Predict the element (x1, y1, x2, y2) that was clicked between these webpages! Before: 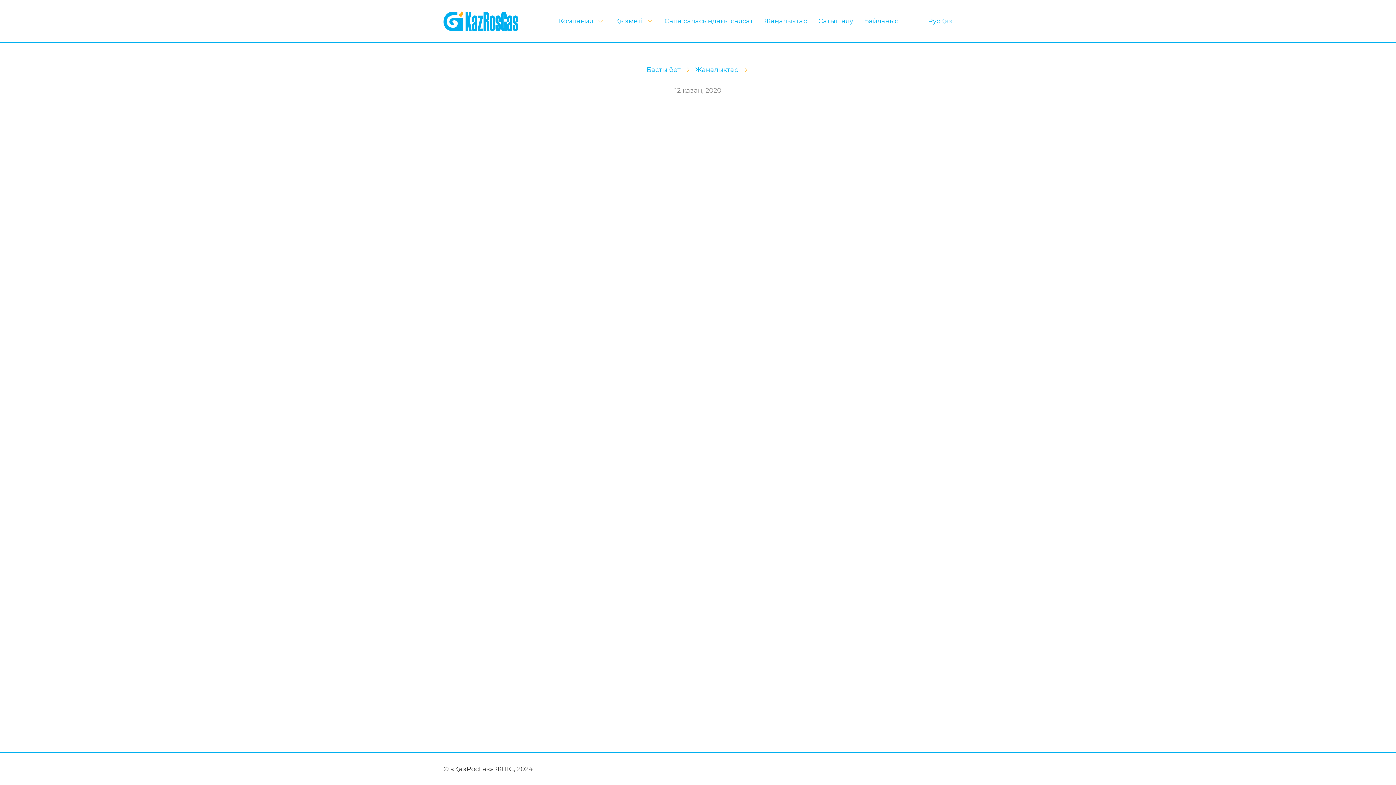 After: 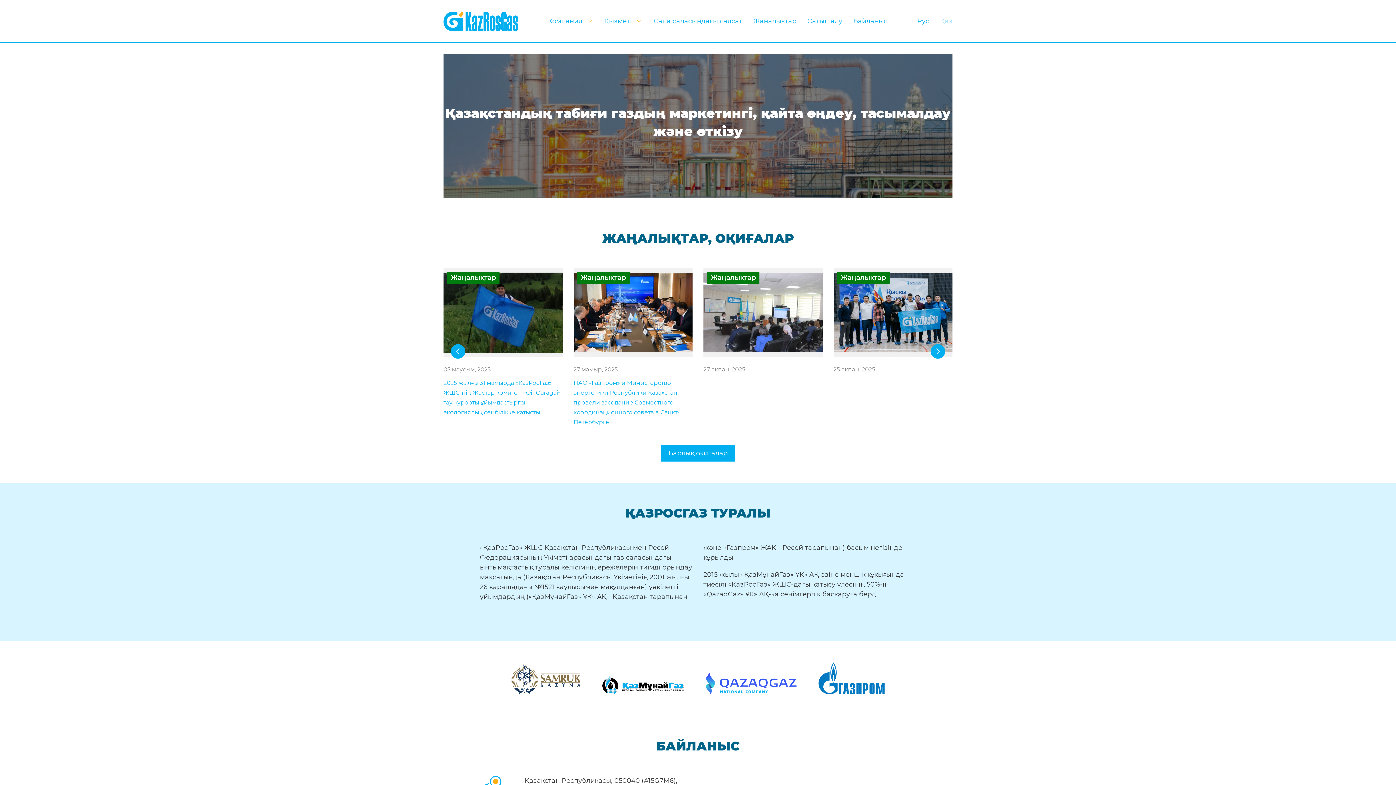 Action: label: Басты бет bbox: (646, 65, 691, 73)